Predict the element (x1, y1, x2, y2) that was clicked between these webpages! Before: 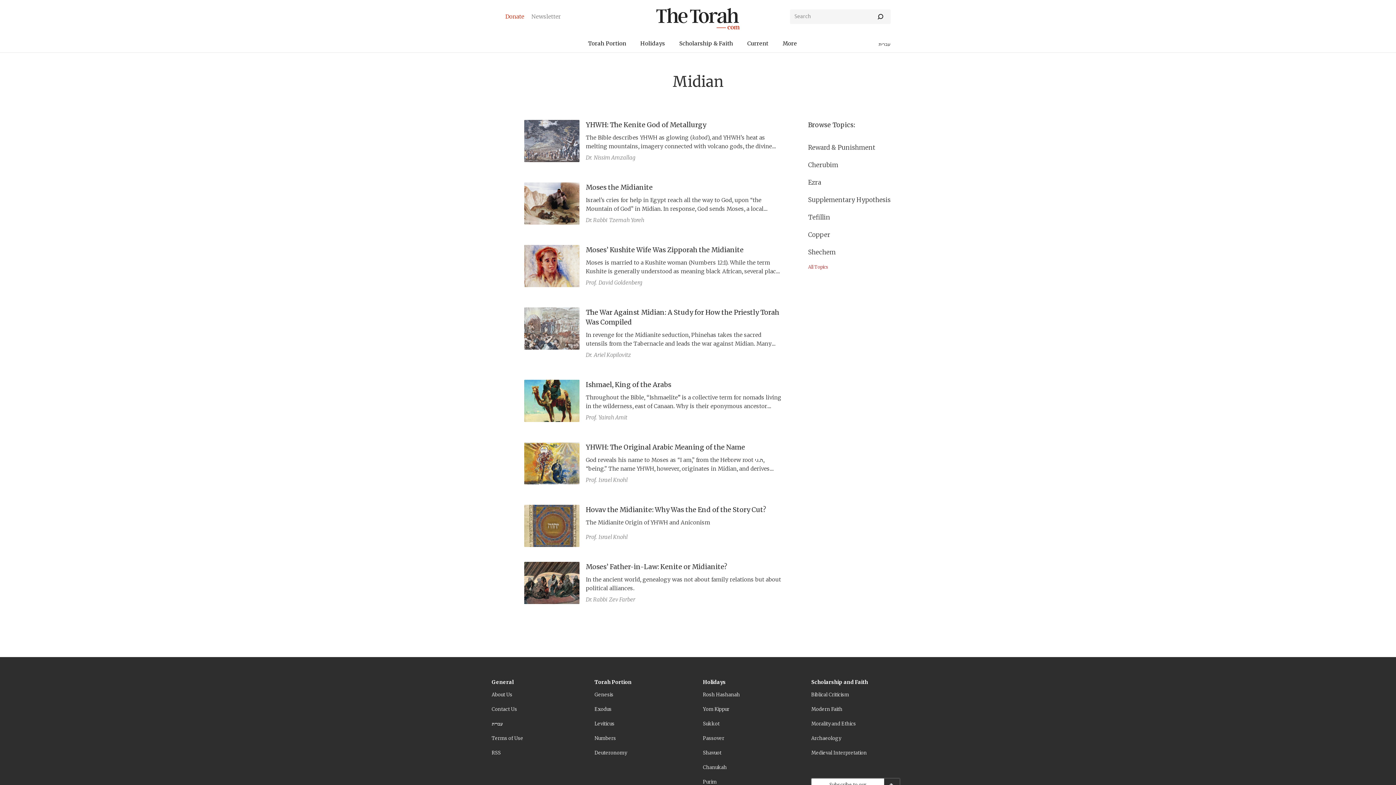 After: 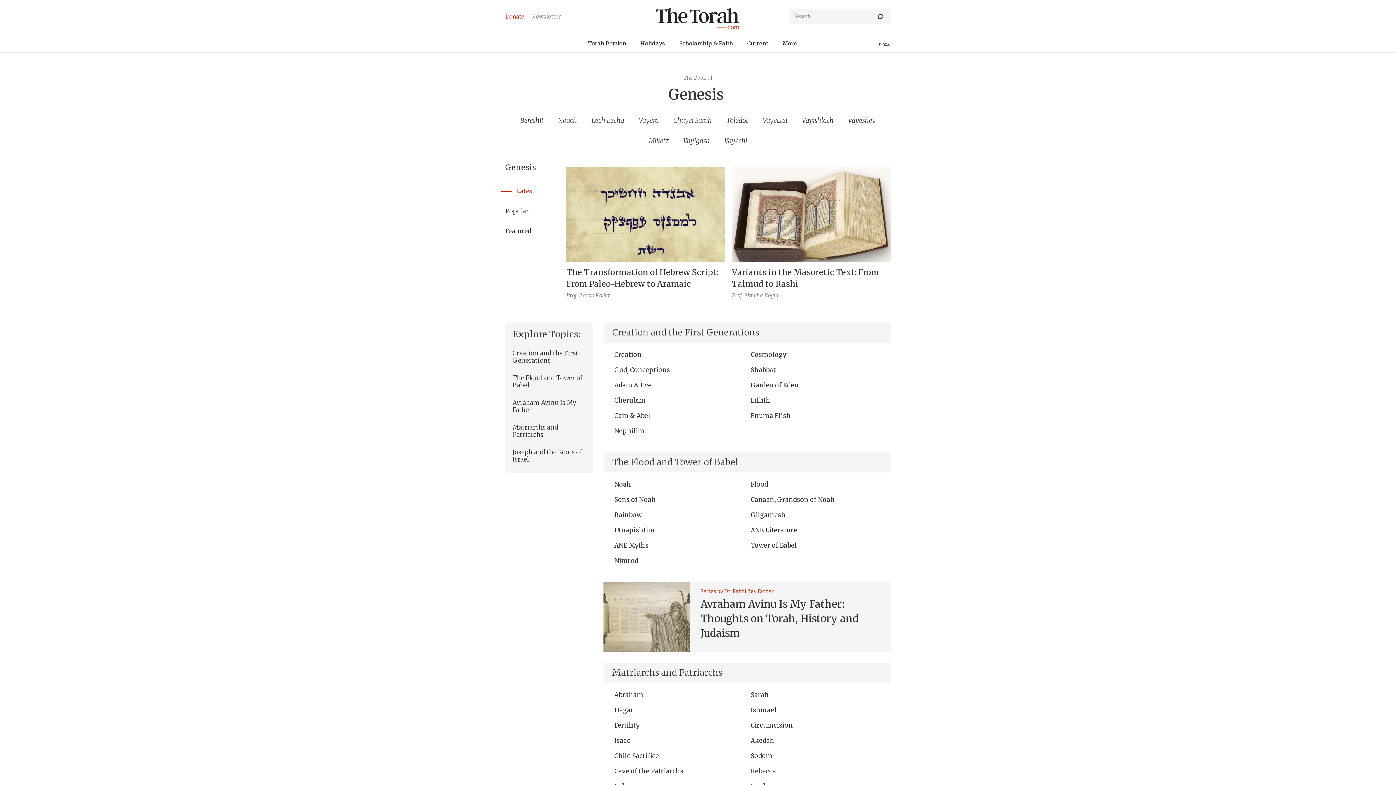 Action: bbox: (594, 691, 631, 698) label: Genesis